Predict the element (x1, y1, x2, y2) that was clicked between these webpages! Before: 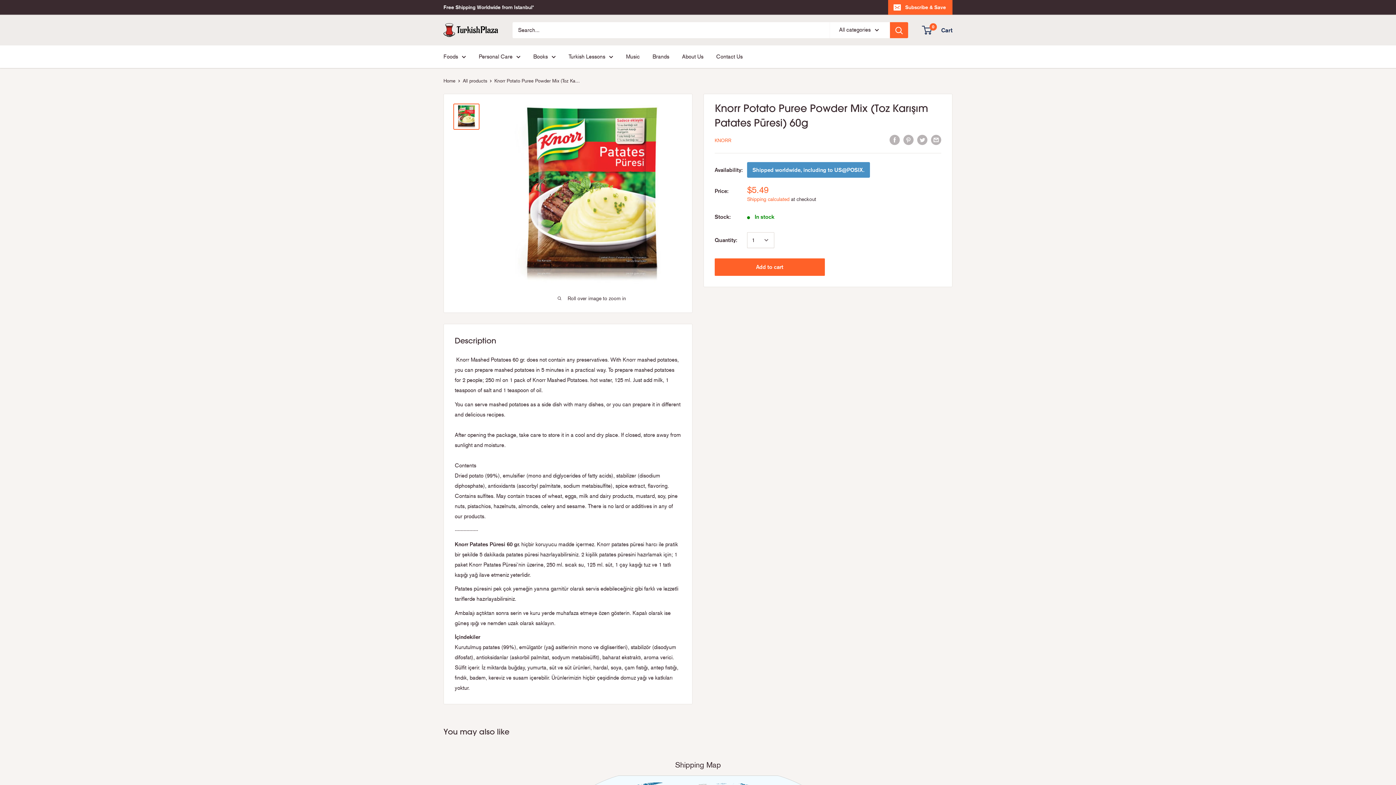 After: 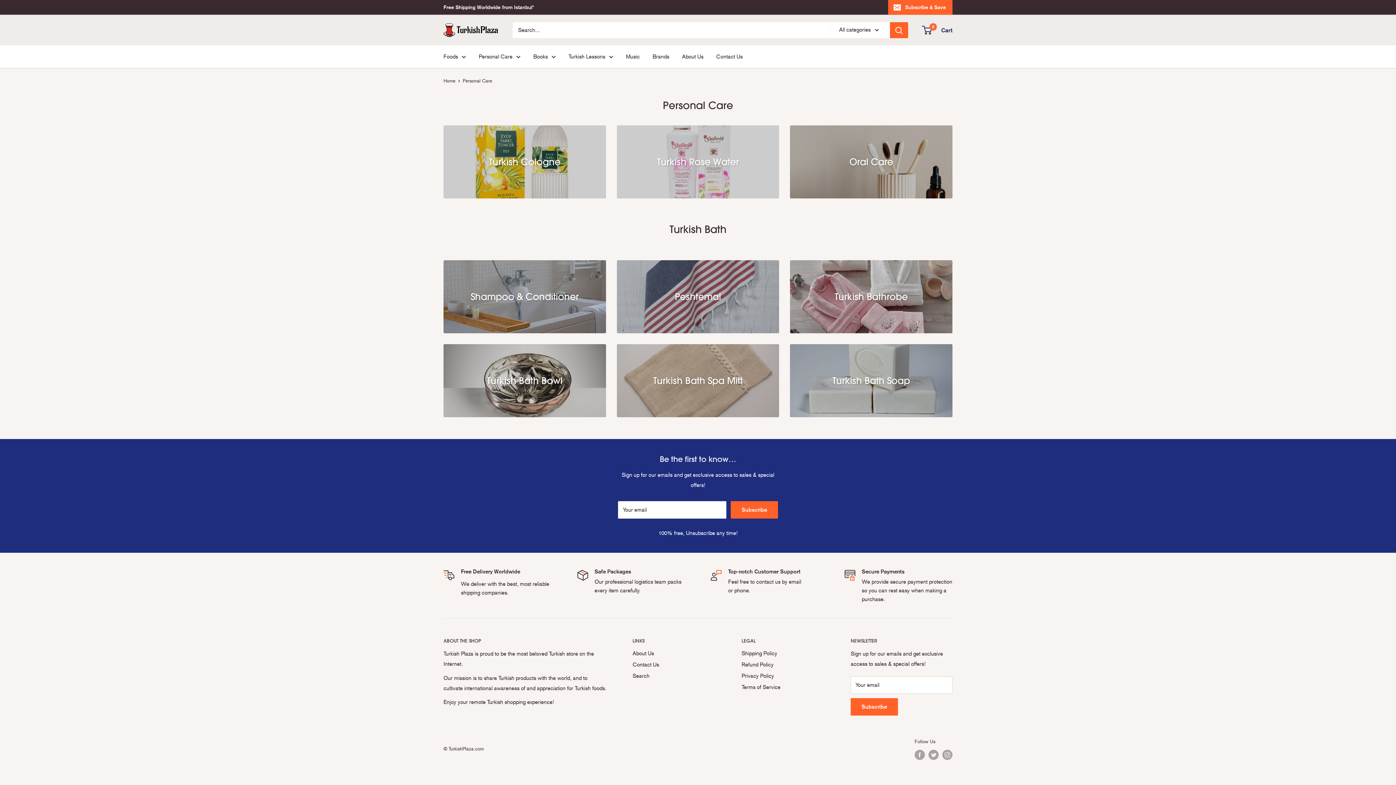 Action: bbox: (478, 51, 520, 61) label: Personal Care